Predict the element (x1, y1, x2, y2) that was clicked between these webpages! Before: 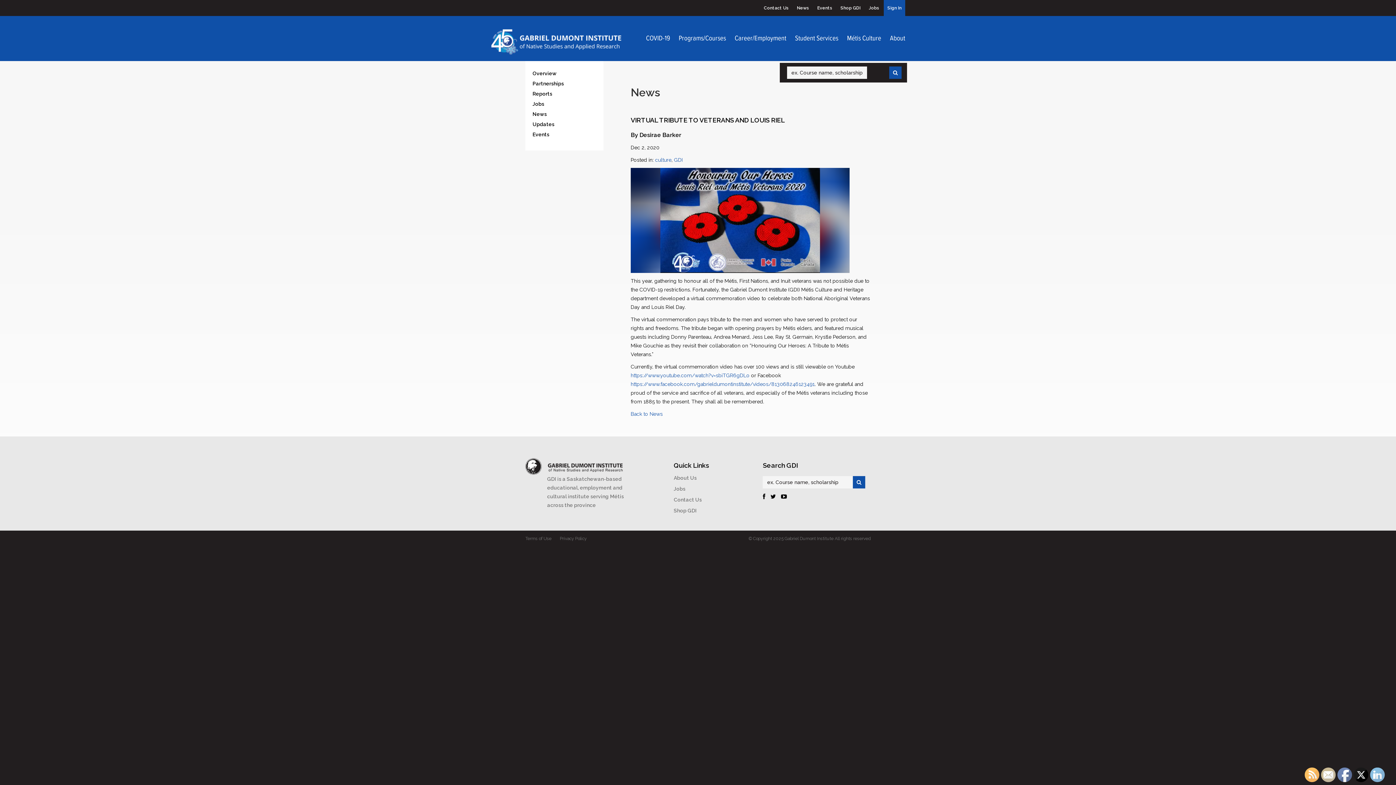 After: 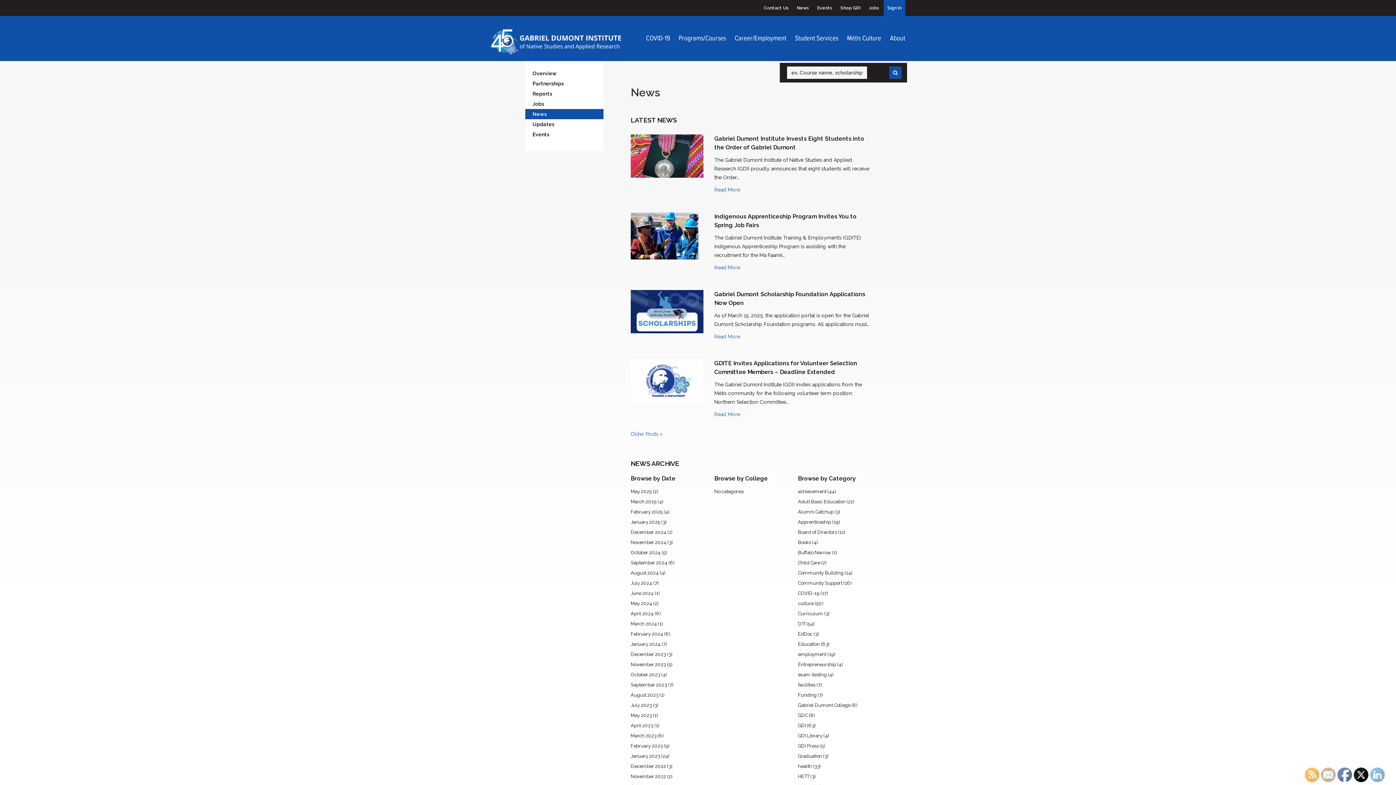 Action: bbox: (793, 0, 812, 16) label: News